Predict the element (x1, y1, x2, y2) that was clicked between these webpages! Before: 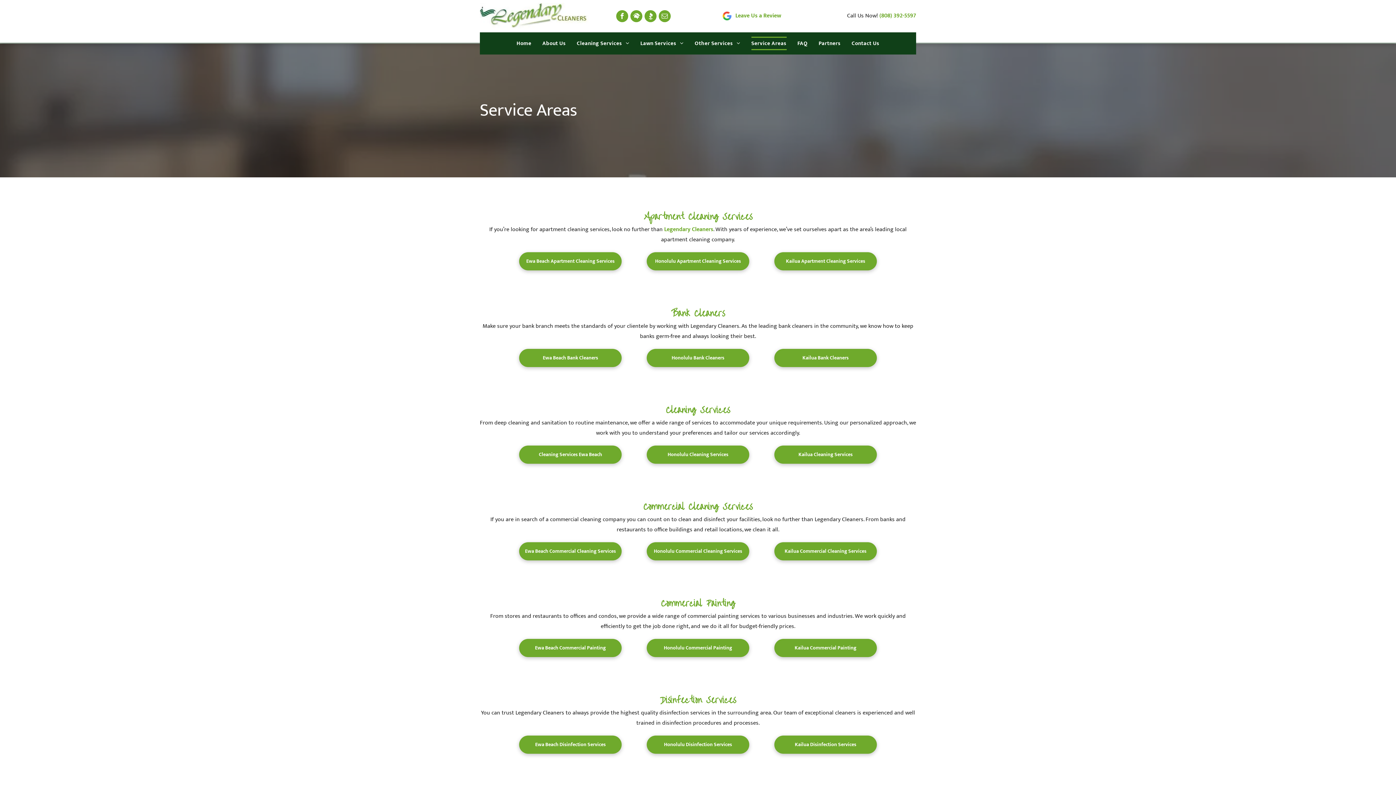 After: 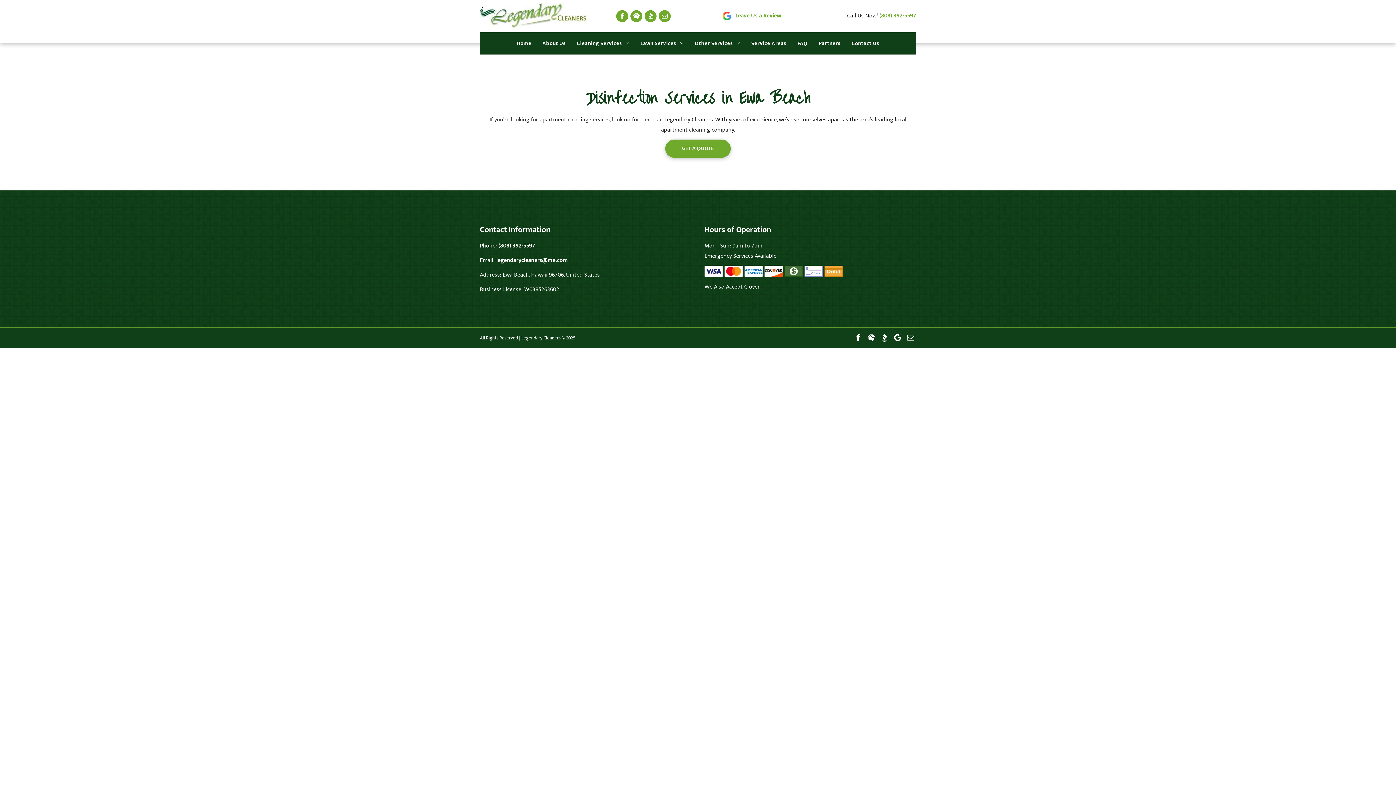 Action: bbox: (519, 735, 621, 754) label: Ewa Beach Disinfection Services 